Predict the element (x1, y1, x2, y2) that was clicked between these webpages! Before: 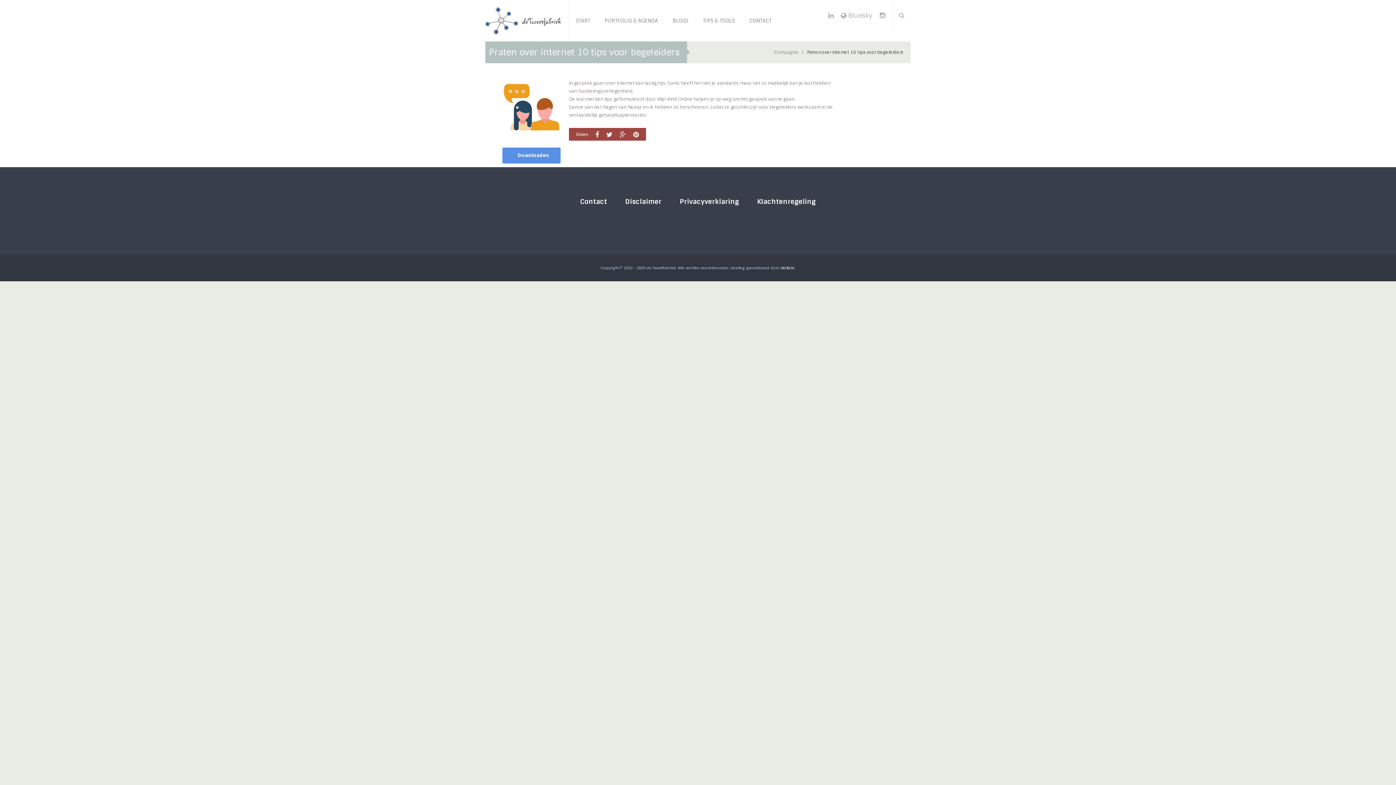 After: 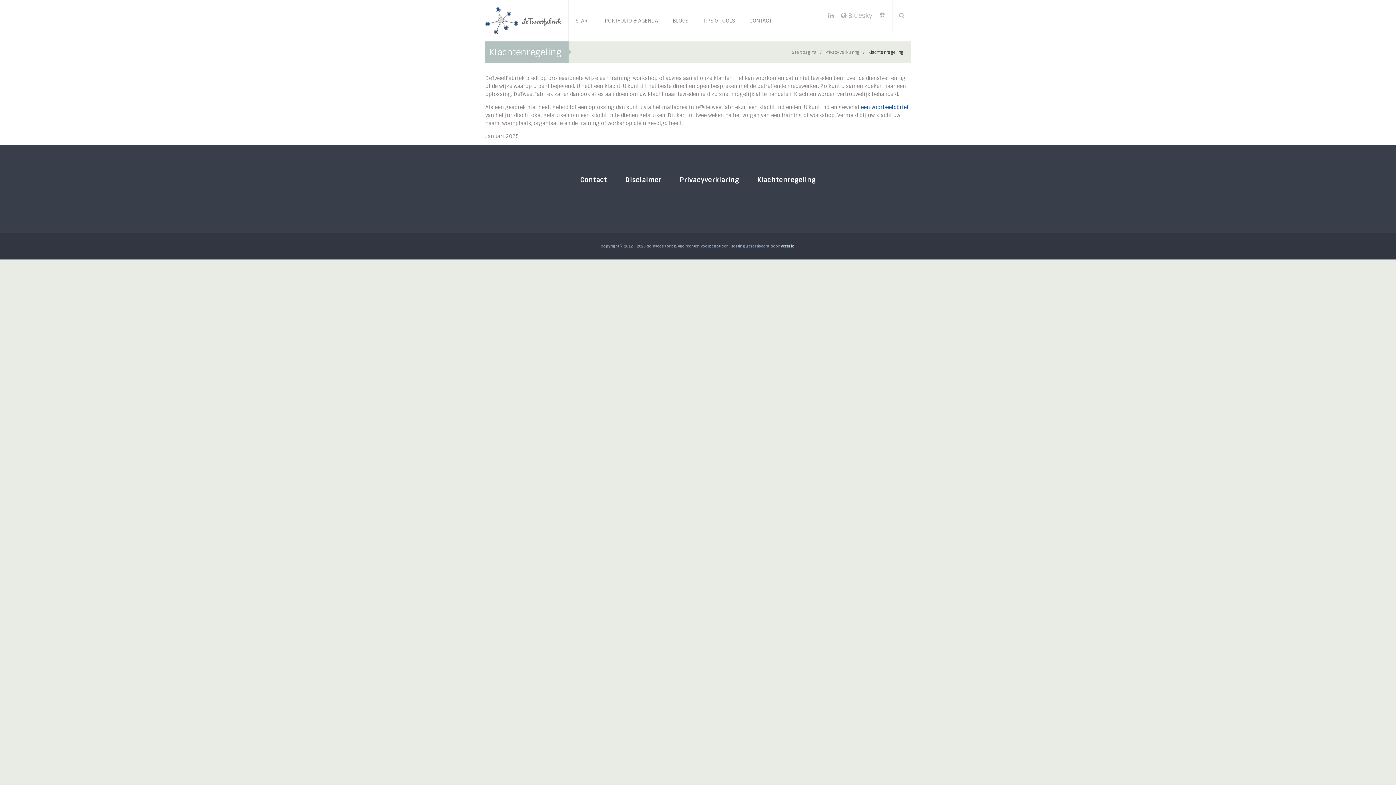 Action: bbox: (748, 194, 816, 209) label: Klachtenregeling